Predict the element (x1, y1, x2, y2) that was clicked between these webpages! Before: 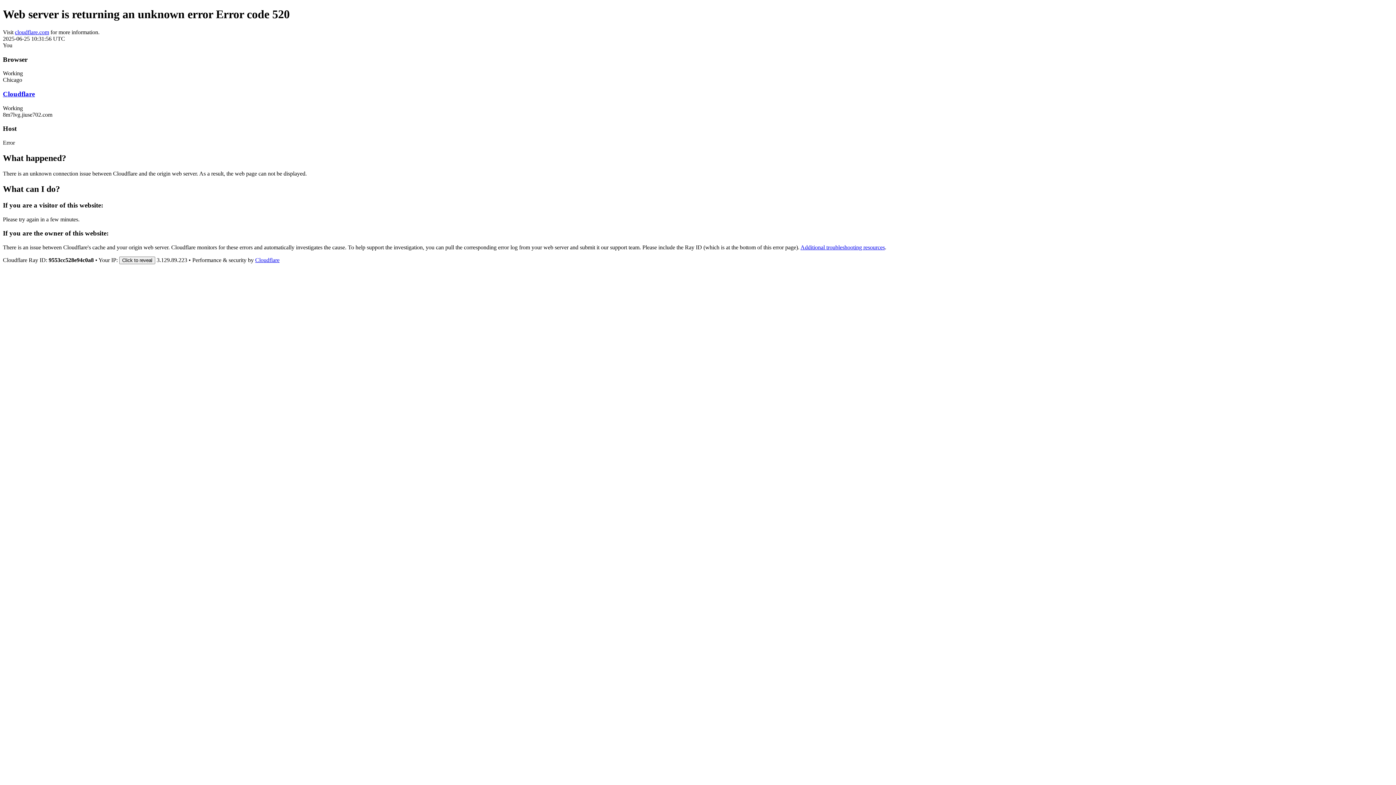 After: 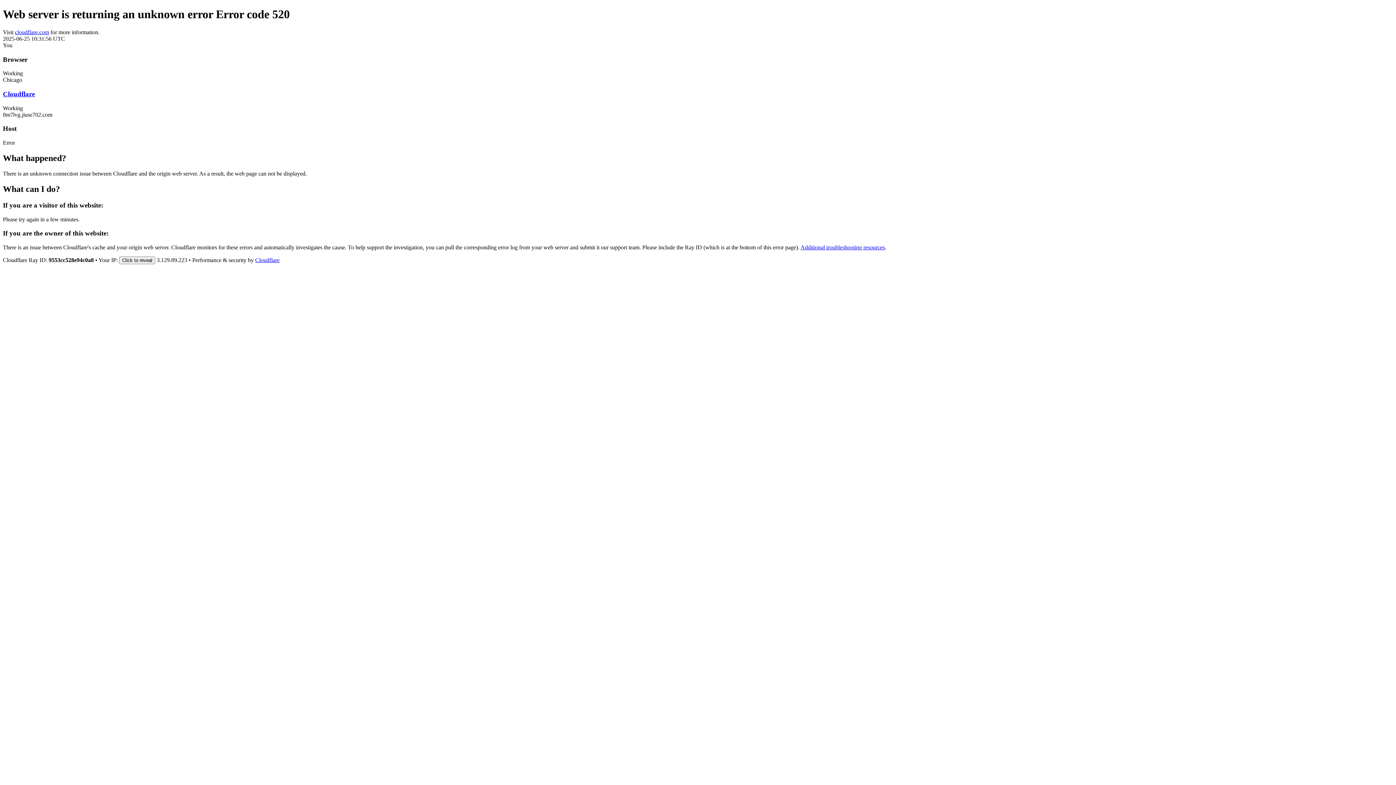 Action: bbox: (2, 90, 34, 97) label: Cloudflare